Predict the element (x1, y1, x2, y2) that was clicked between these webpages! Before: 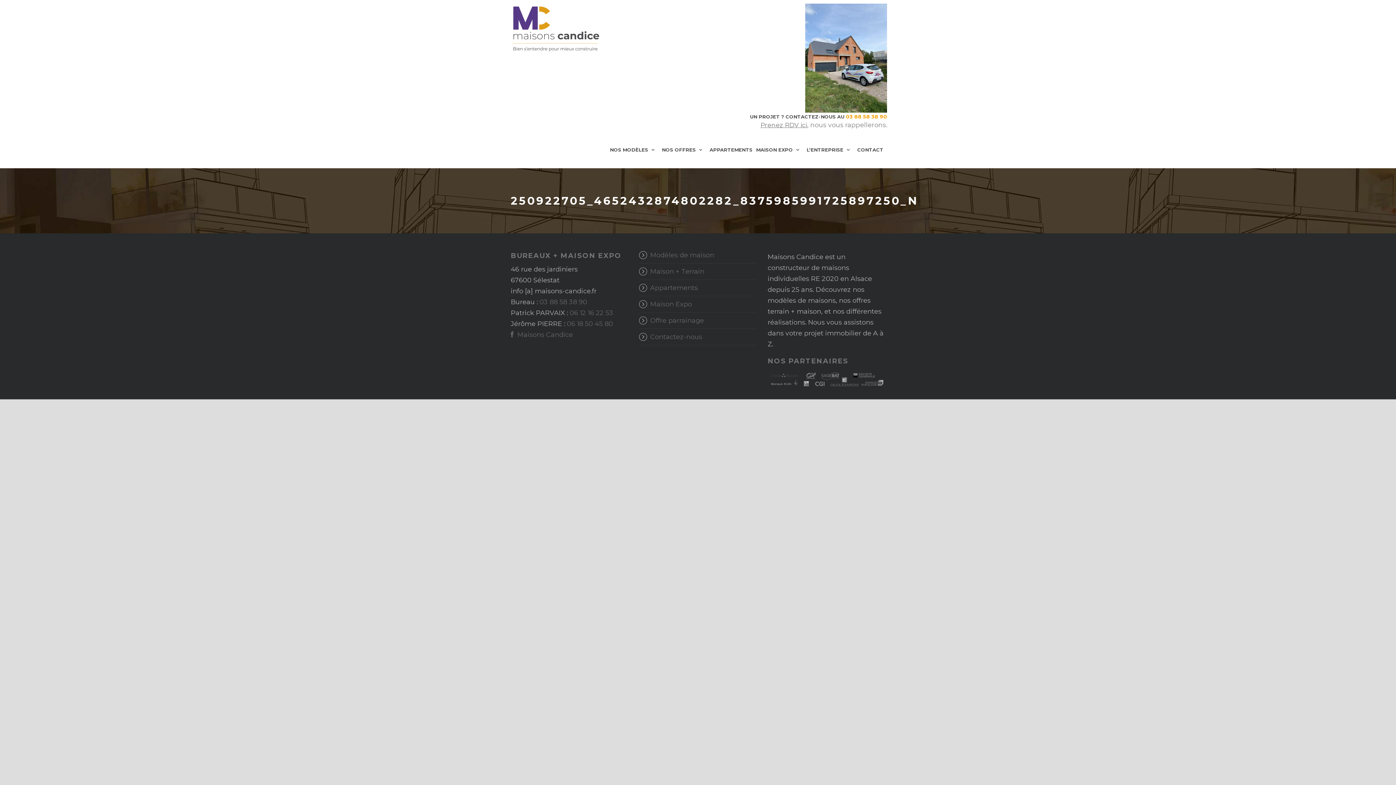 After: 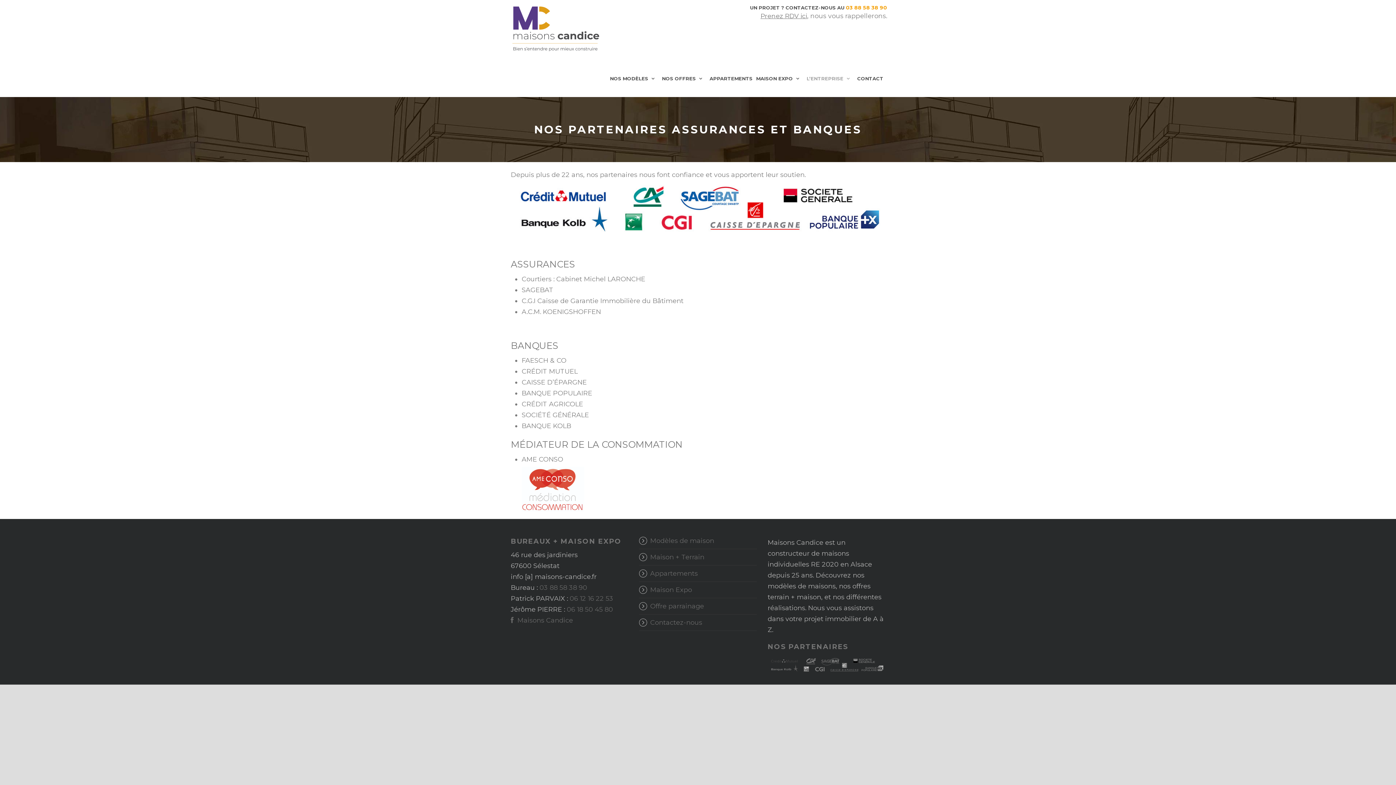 Action: bbox: (767, 376, 892, 384)